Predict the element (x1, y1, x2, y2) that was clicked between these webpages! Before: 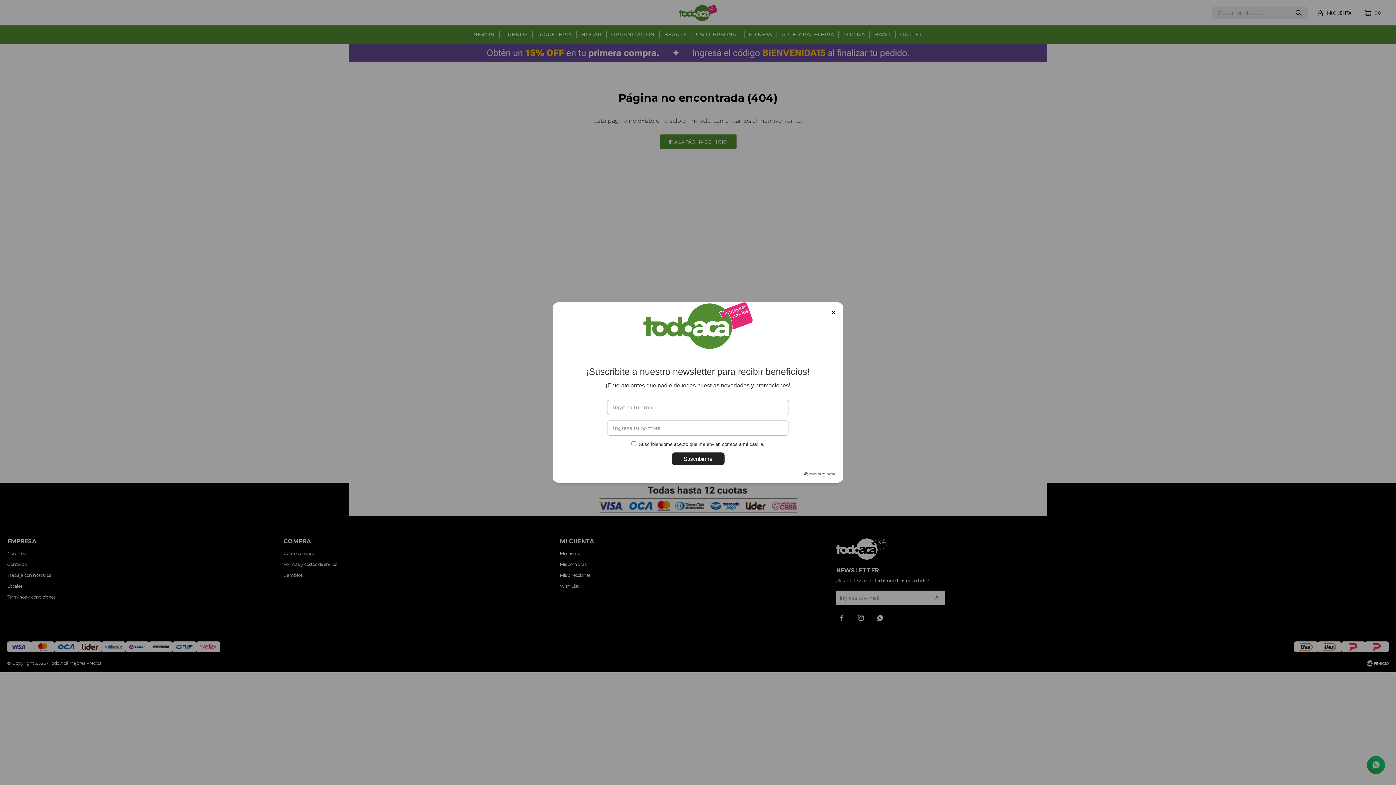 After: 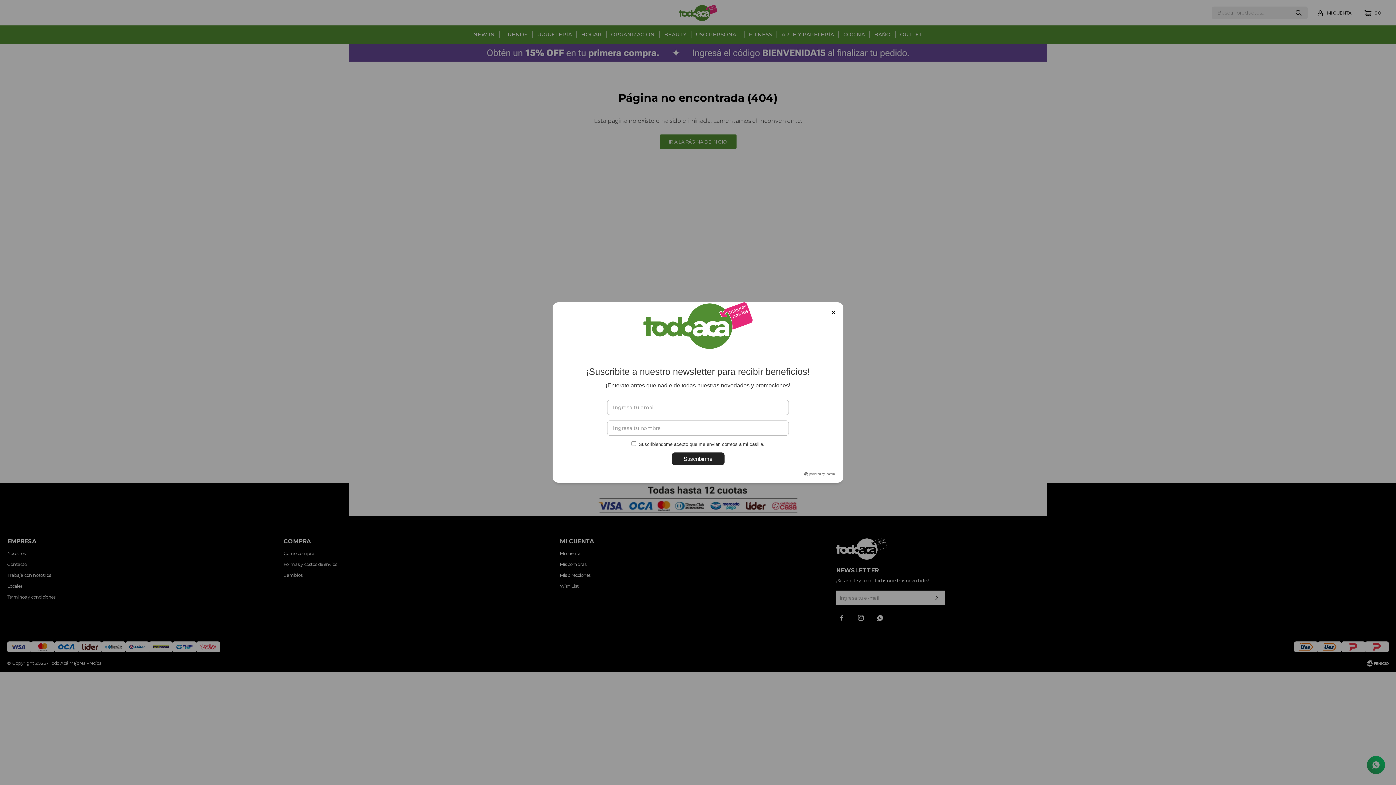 Action: bbox: (638, 441, 764, 447) label: Suscribiendome acepto que me envien correos a mi casilla.